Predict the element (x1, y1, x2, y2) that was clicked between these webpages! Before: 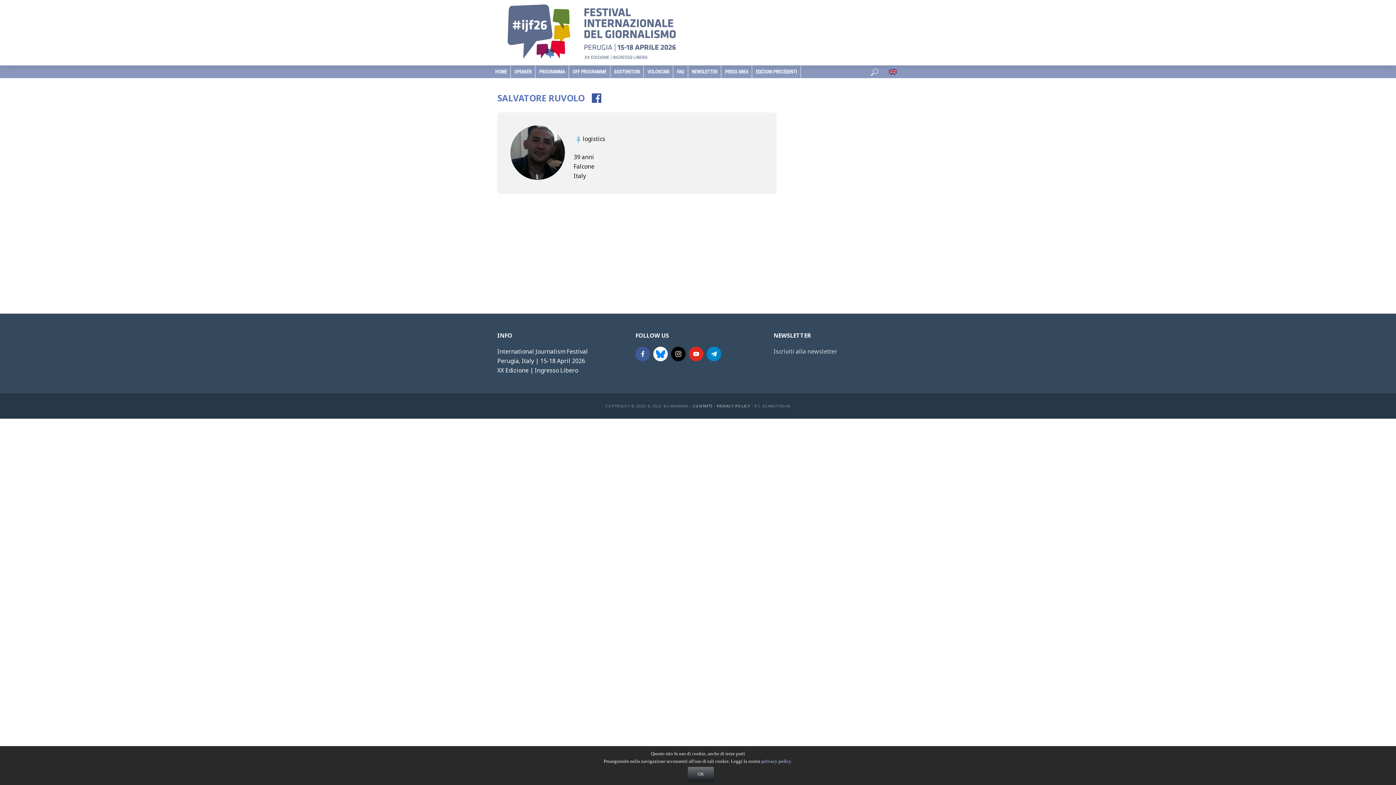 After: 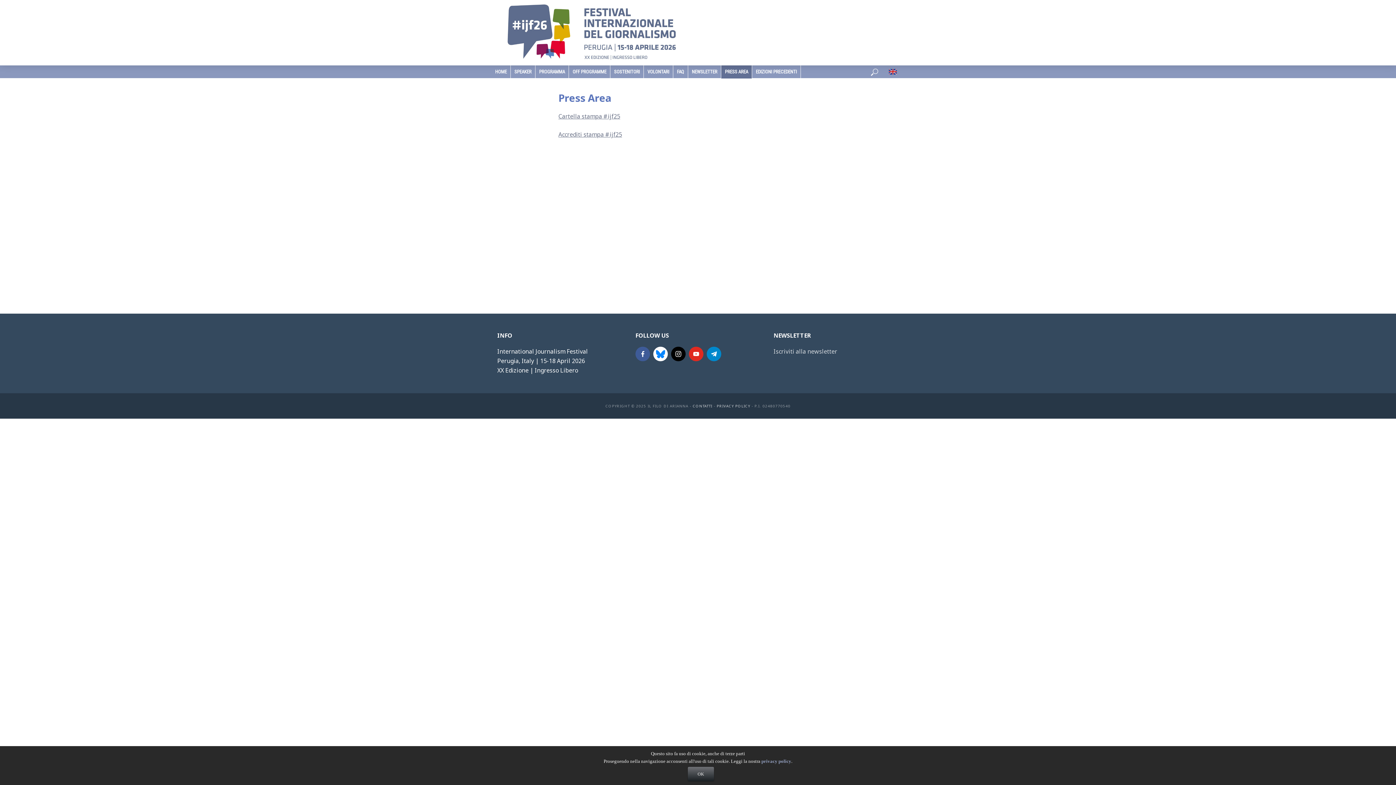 Action: bbox: (721, 65, 752, 78) label: PRESS AREA